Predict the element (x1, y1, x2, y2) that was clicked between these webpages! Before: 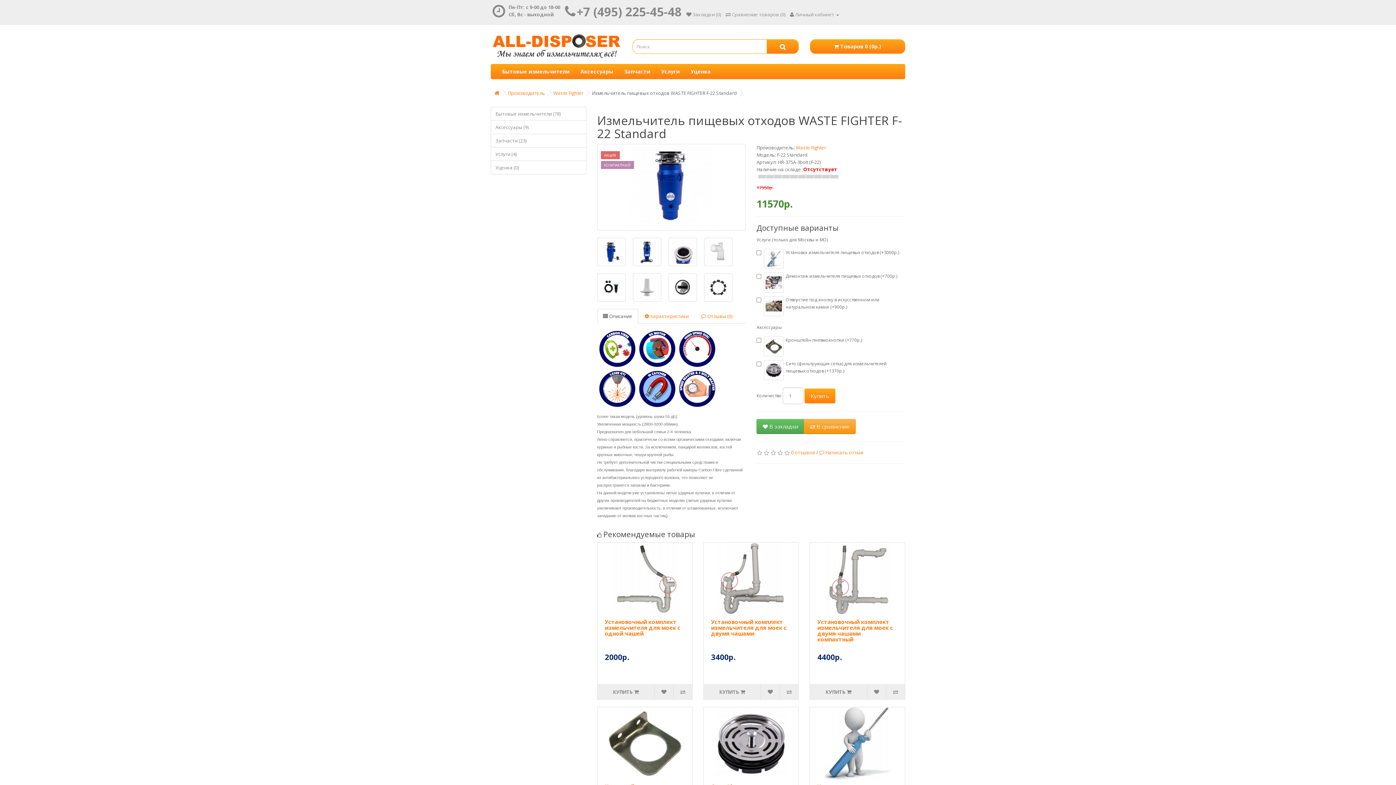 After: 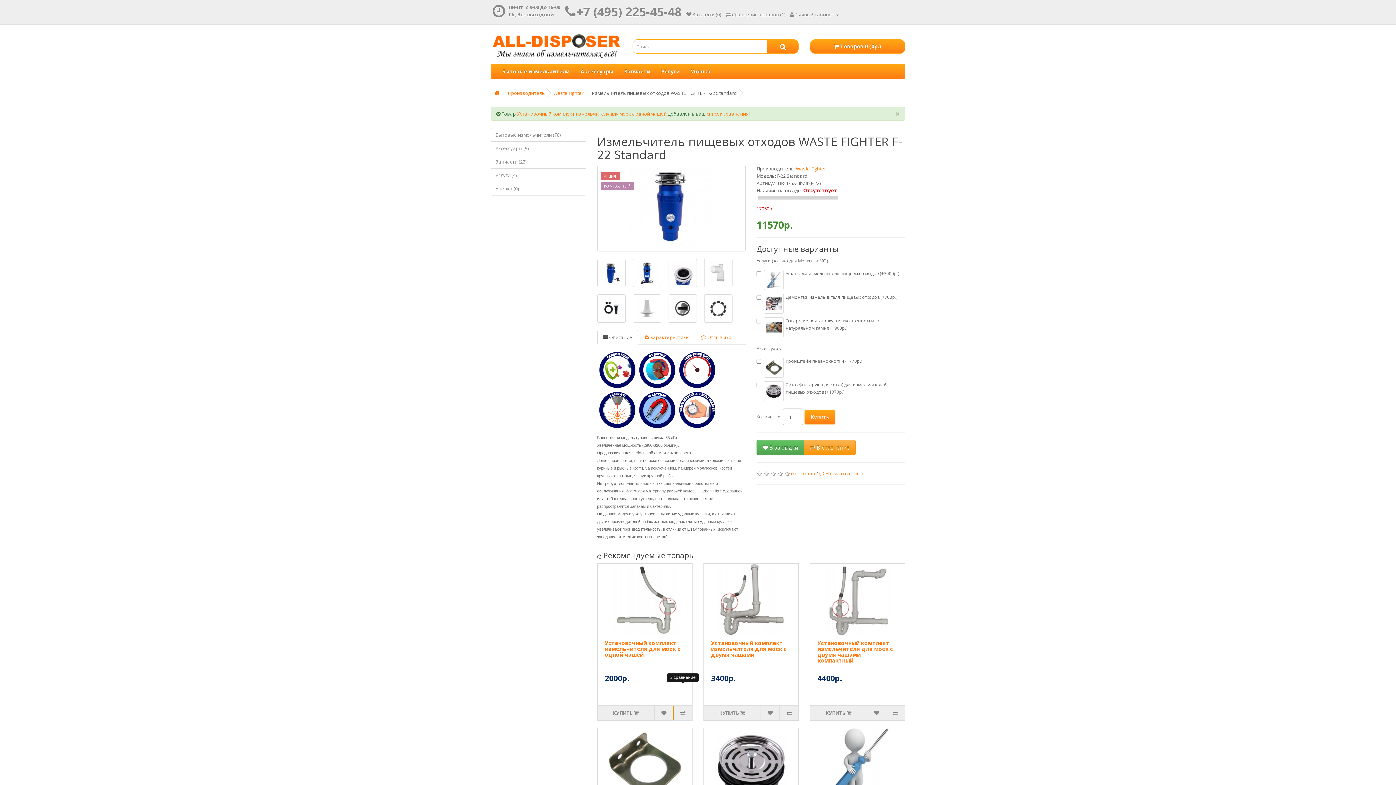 Action: bbox: (673, 685, 692, 699)